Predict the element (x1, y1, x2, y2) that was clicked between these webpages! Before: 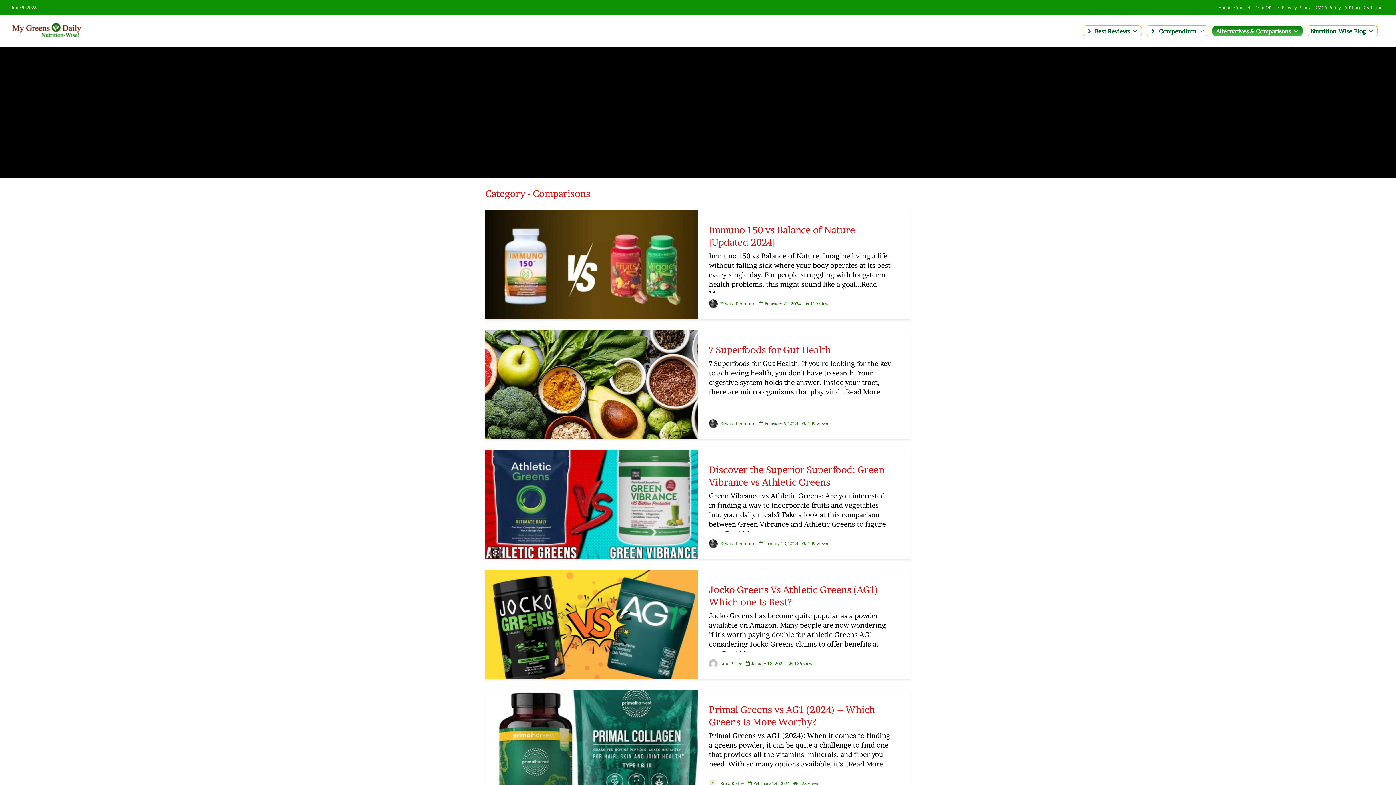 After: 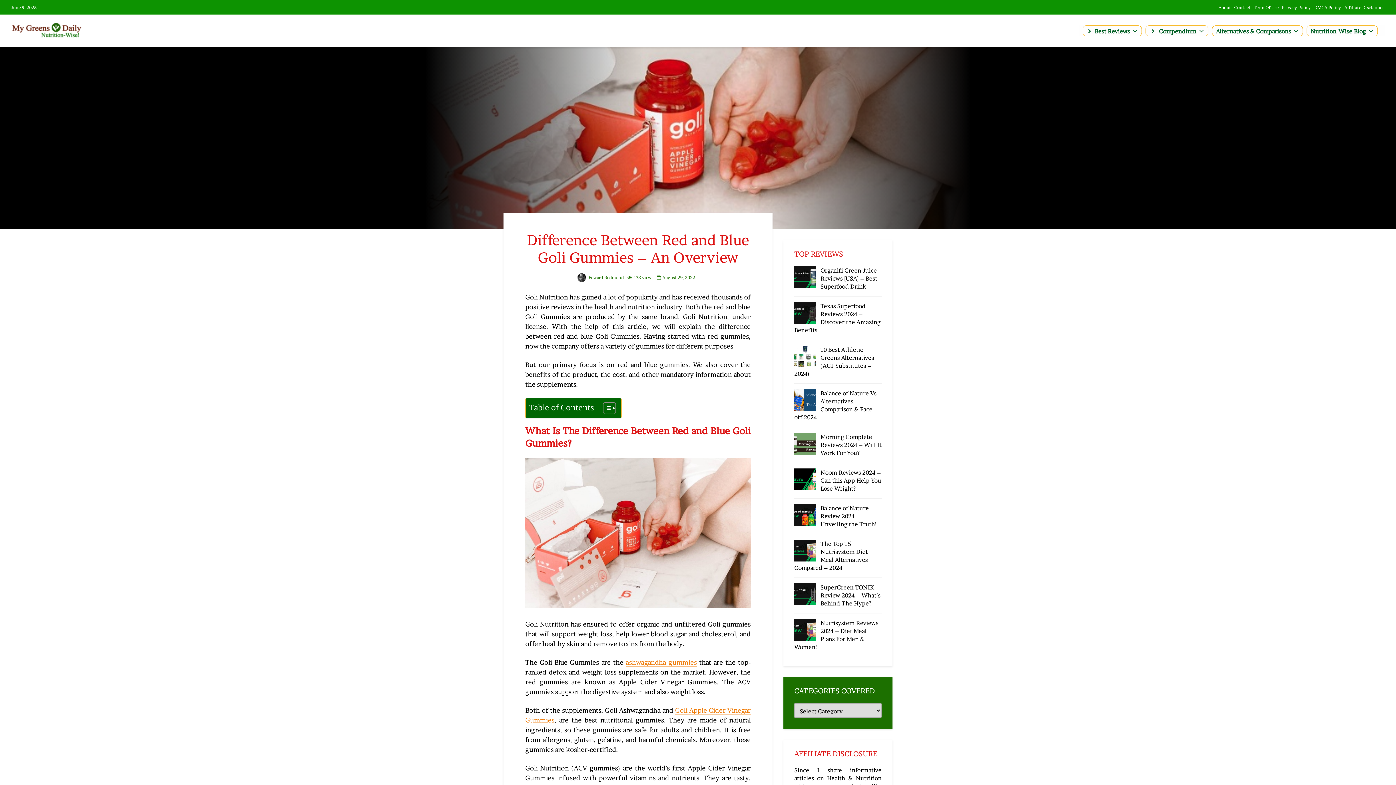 Action: label: Difference Between Red and Blue Goli Gummies – An Overview bbox: (770, 72, 872, 104)